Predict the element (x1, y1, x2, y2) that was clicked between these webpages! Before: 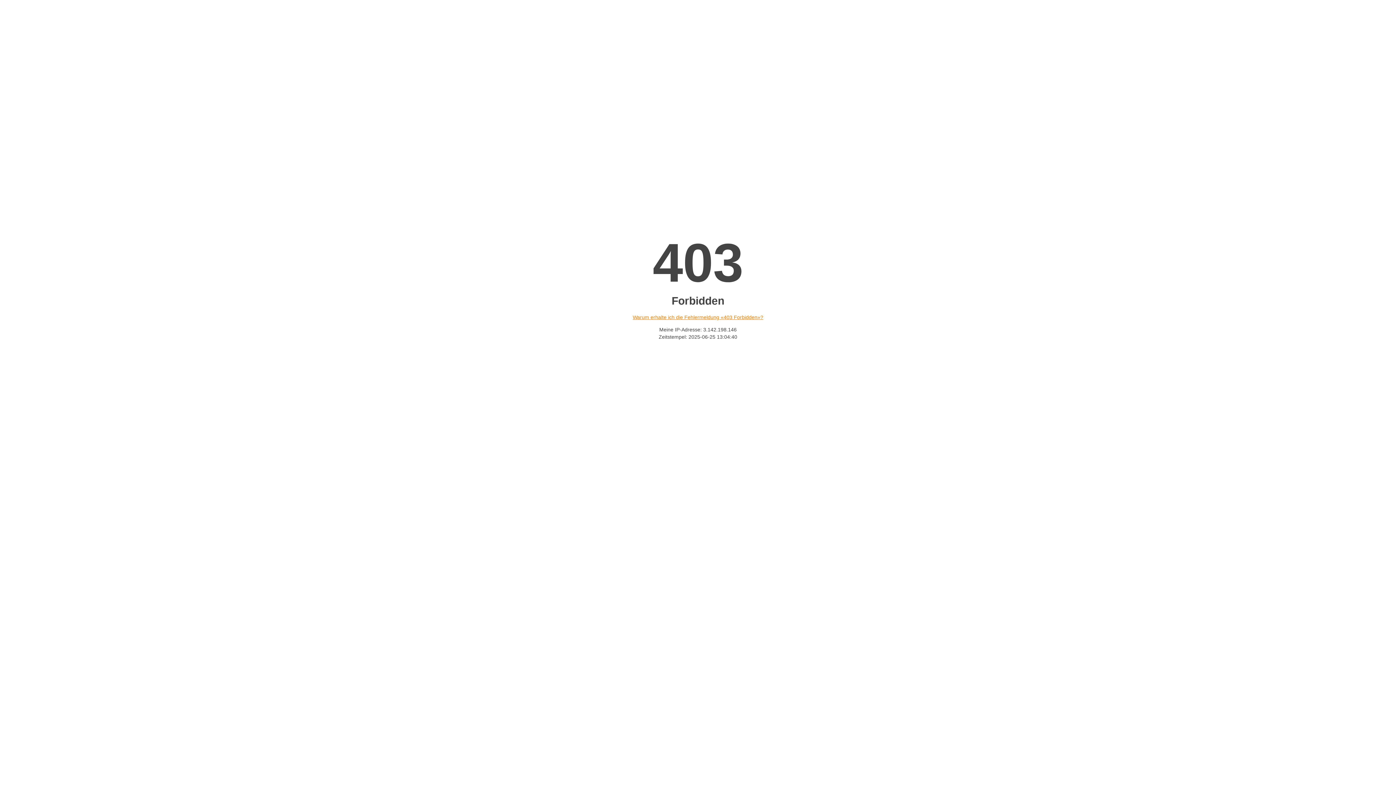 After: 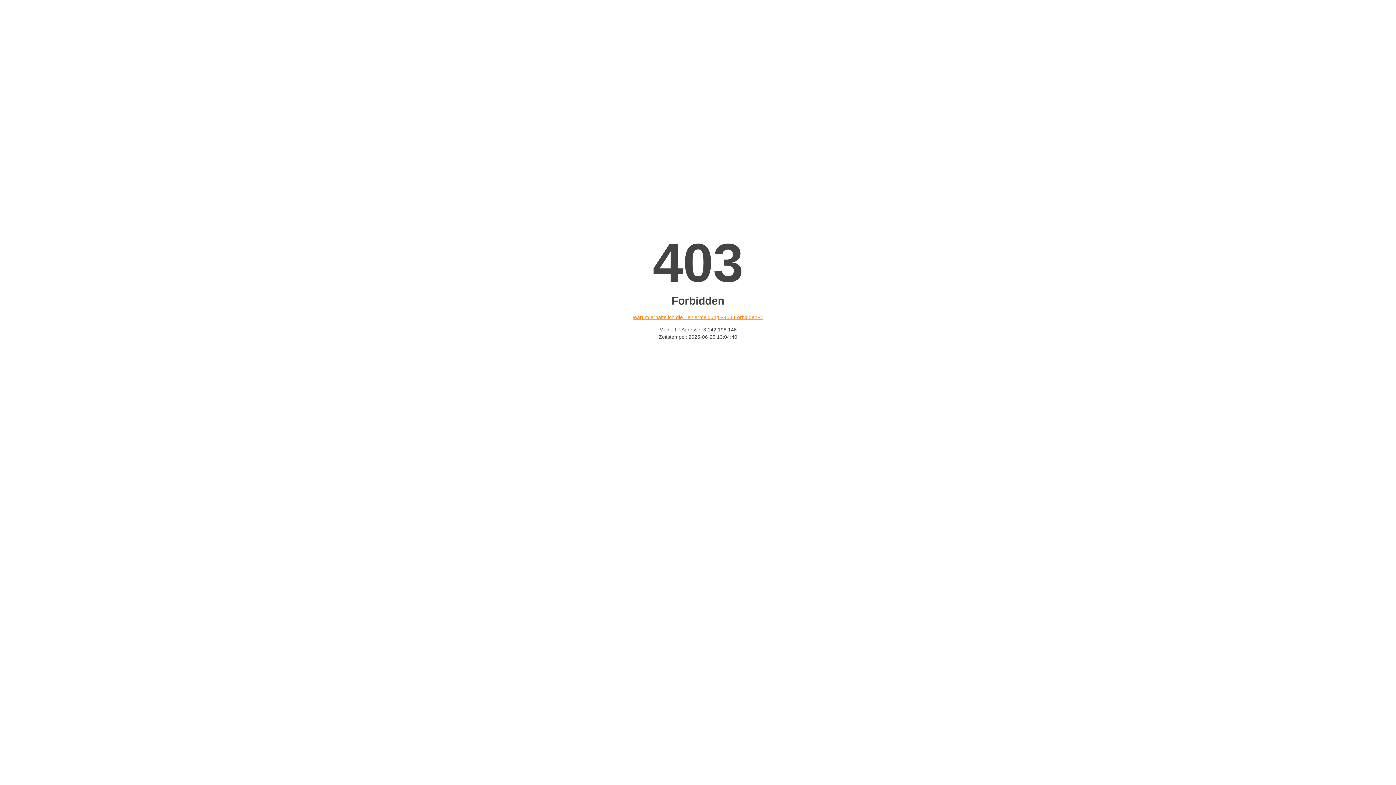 Action: bbox: (632, 314, 763, 320) label: Warum erhalte ich die Fehlermeldung «403 Forbidden»?